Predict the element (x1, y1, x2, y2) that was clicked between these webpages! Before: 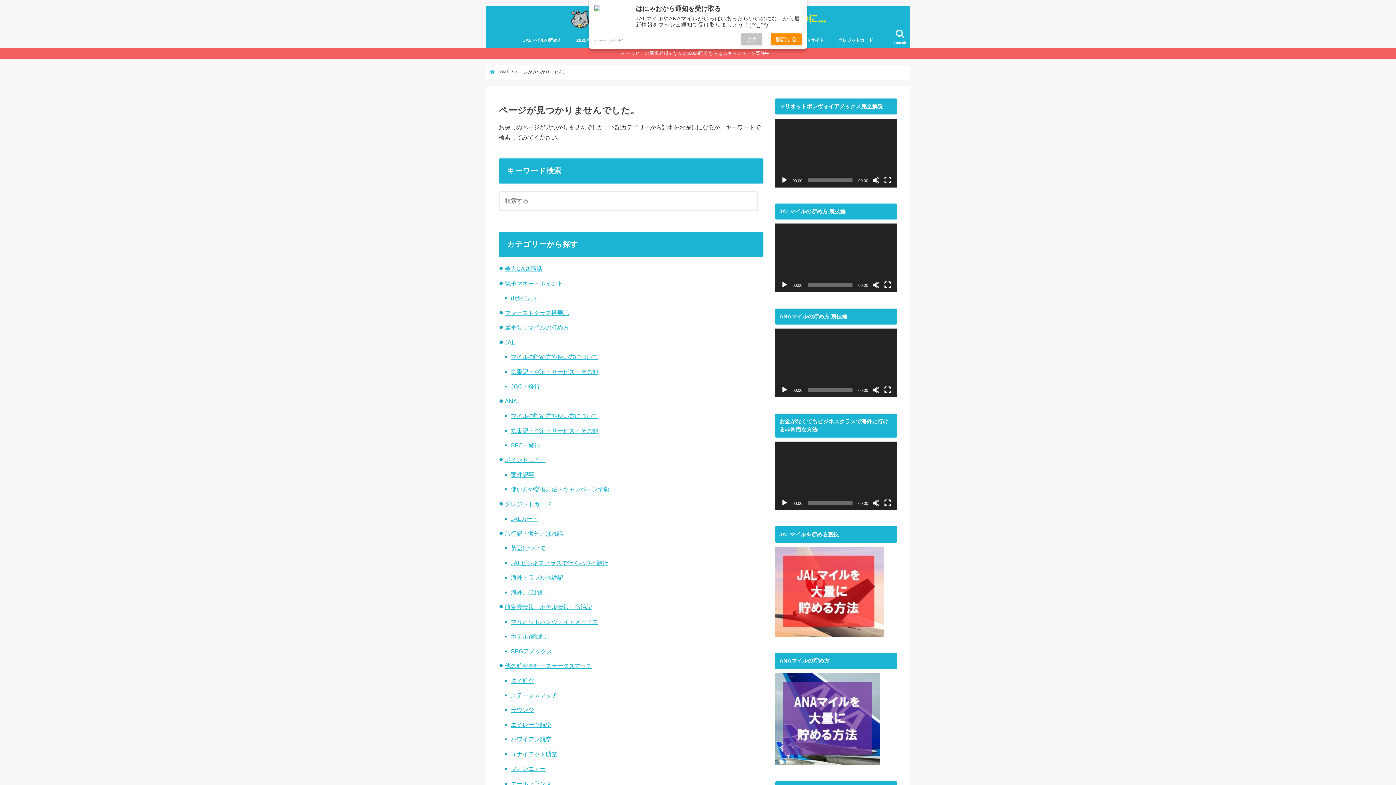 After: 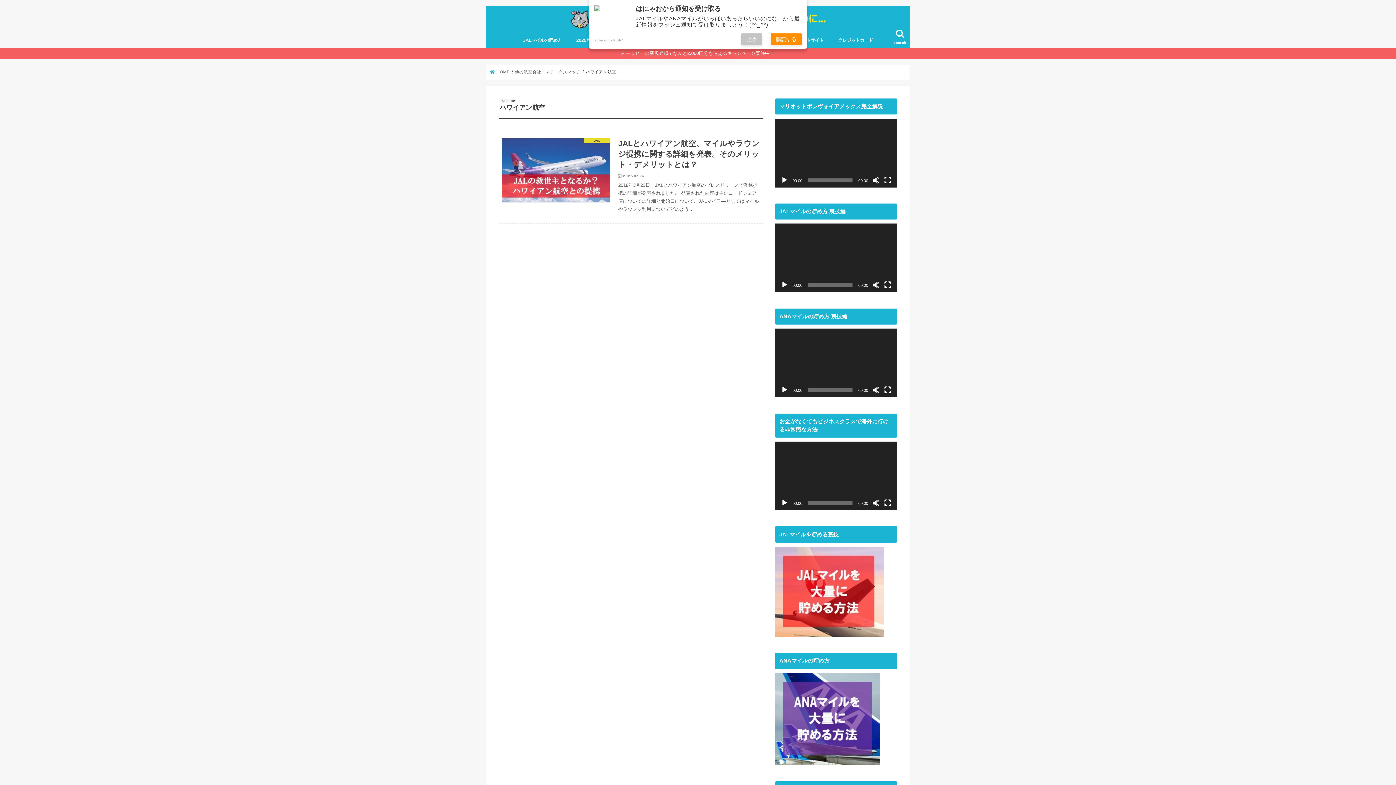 Action: bbox: (510, 736, 551, 743) label: ハワイアン航空